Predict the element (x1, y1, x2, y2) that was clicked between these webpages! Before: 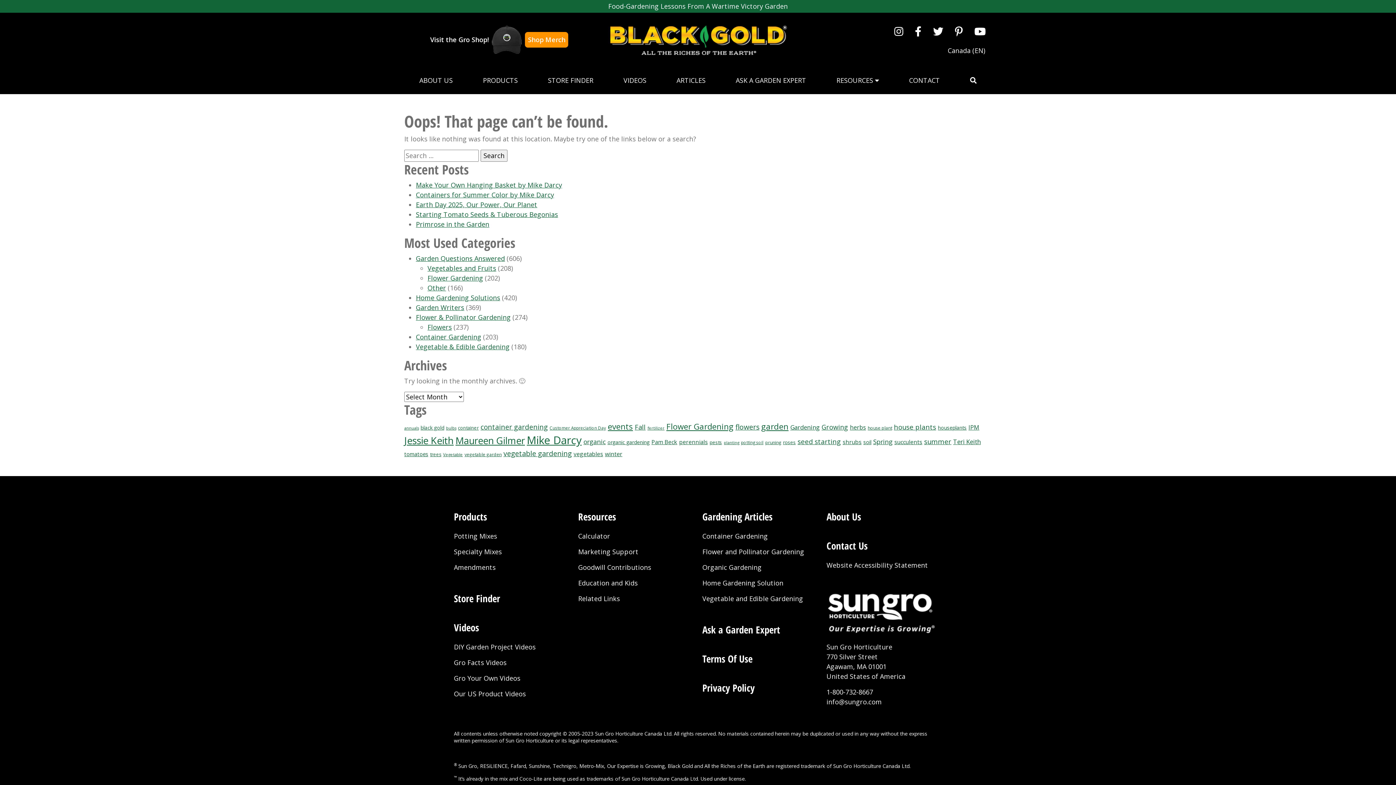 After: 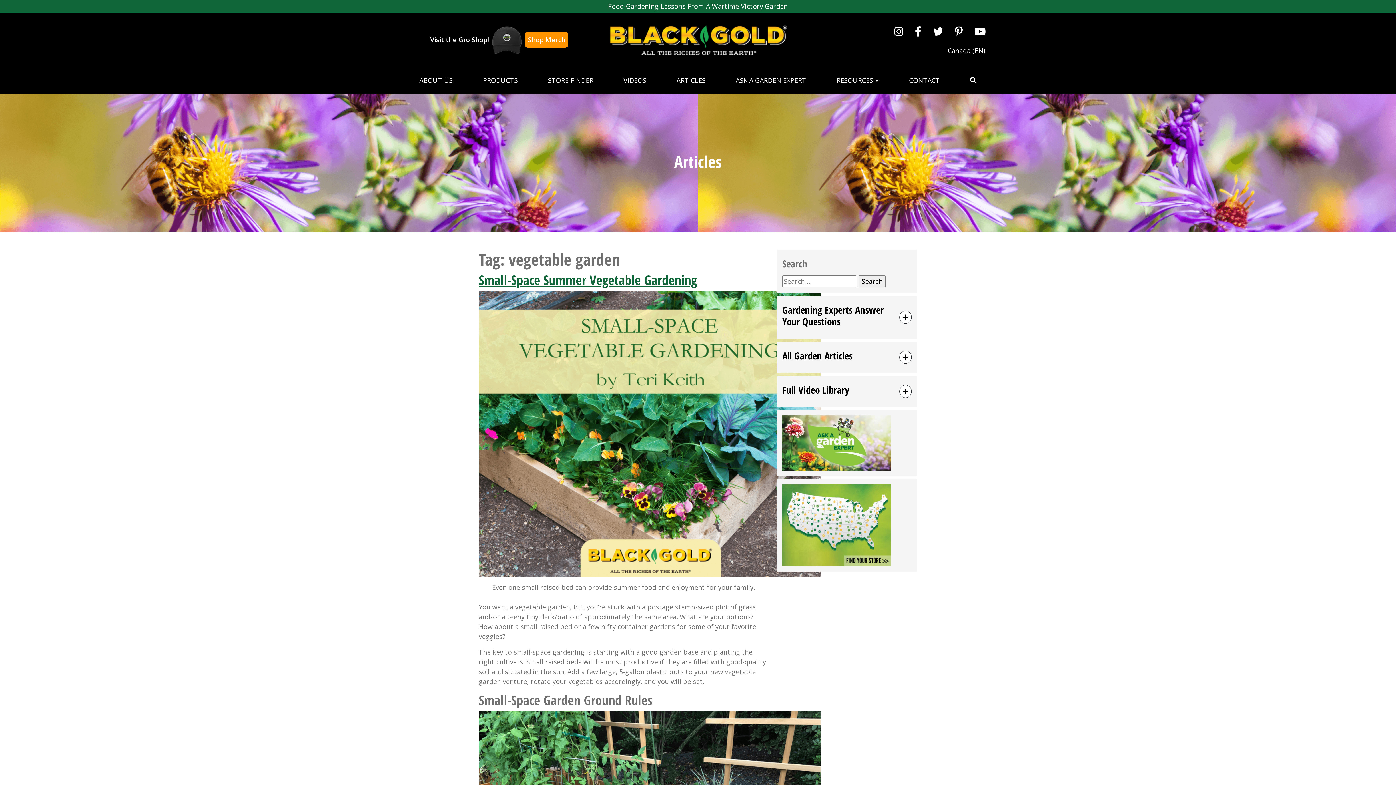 Action: bbox: (464, 451, 501, 457) label: vegetable garden (24 items)